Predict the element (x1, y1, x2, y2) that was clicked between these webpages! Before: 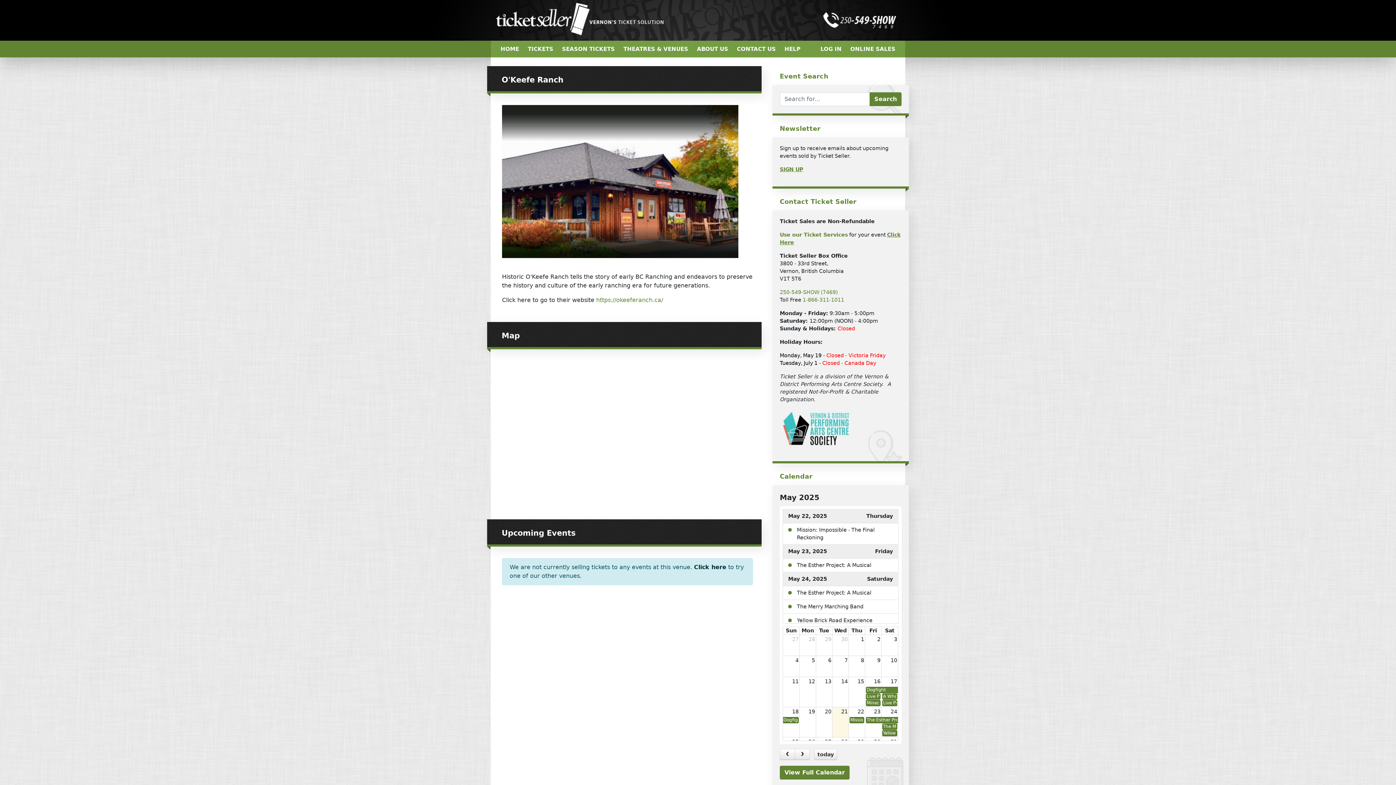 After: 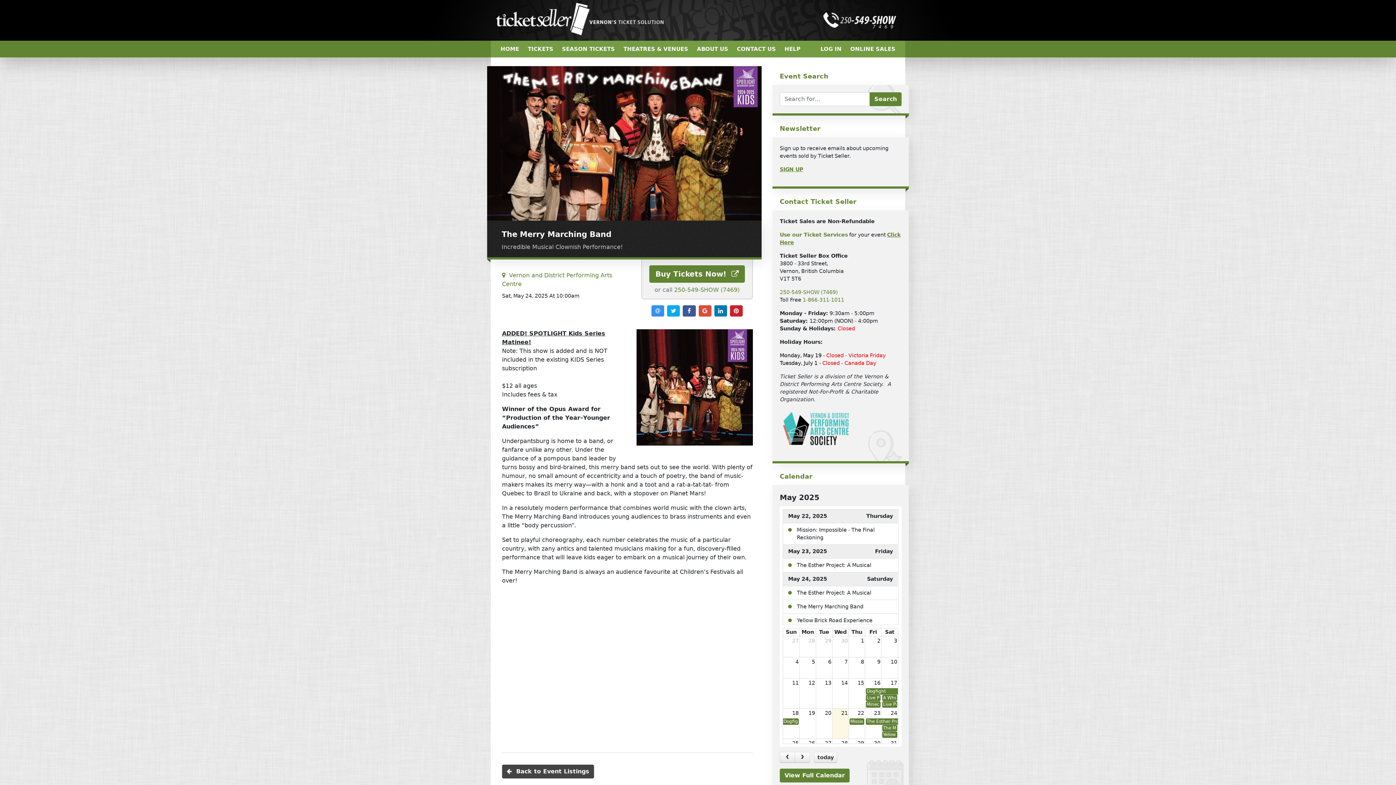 Action: bbox: (882, 723, 897, 730) label: The Merry Marching Band